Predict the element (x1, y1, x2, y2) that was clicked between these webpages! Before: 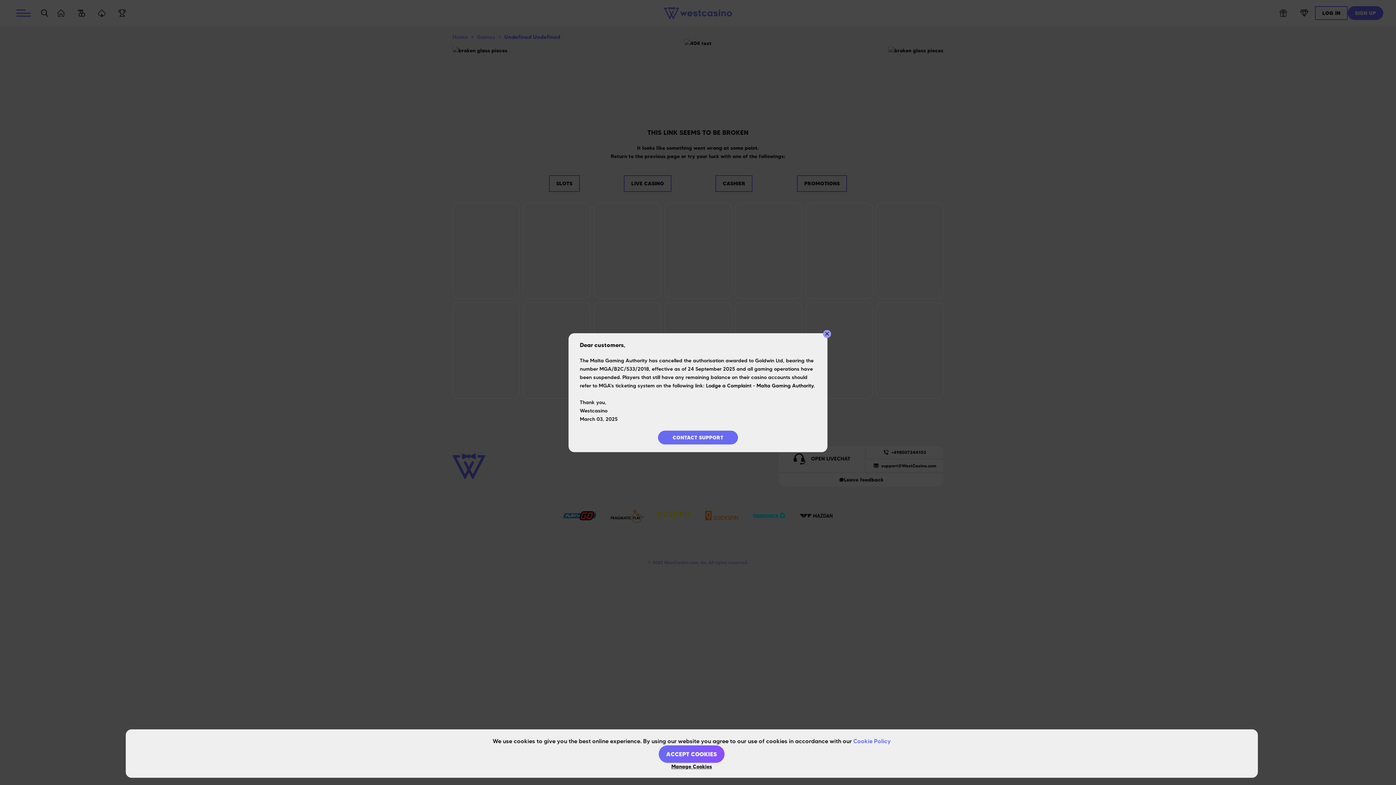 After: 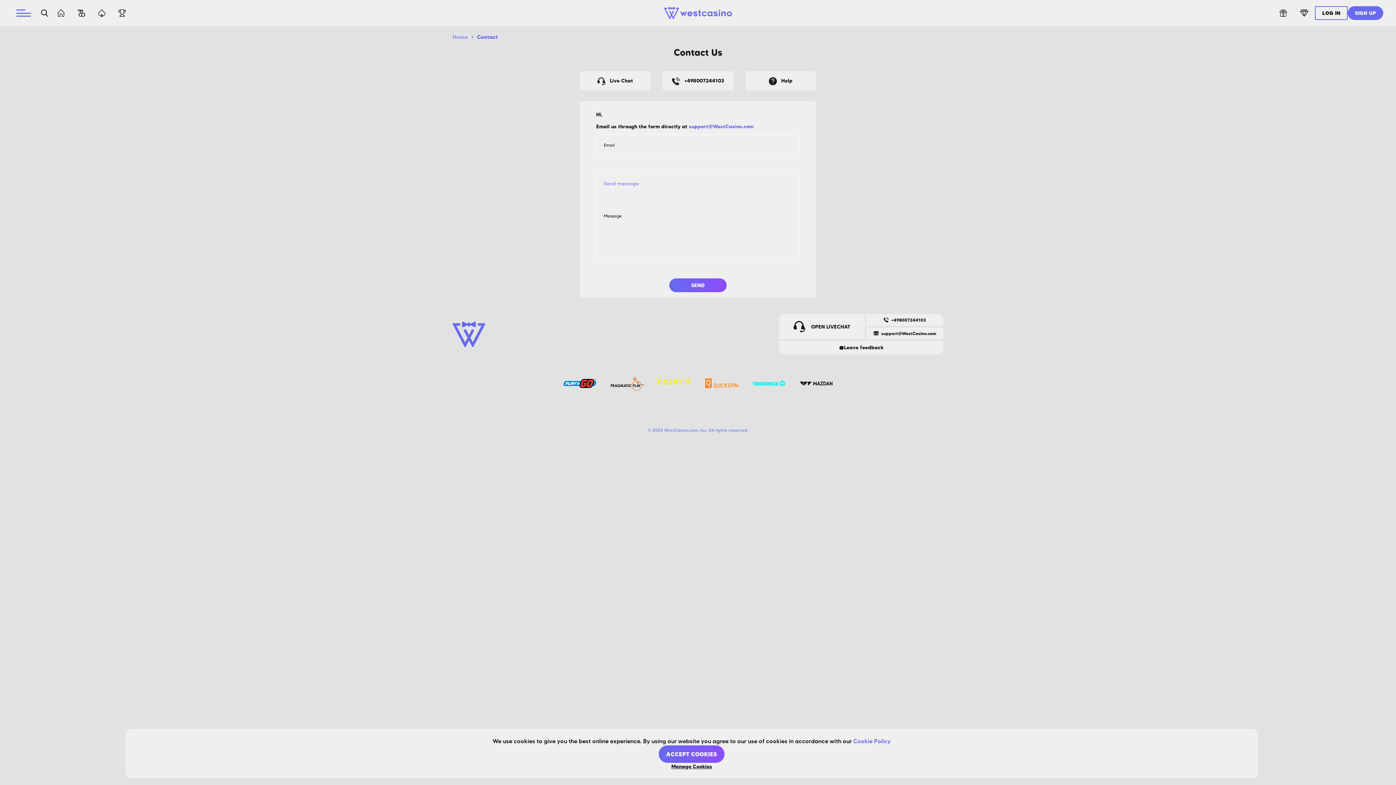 Action: label: CONTACT SUPPORT bbox: (658, 430, 738, 444)